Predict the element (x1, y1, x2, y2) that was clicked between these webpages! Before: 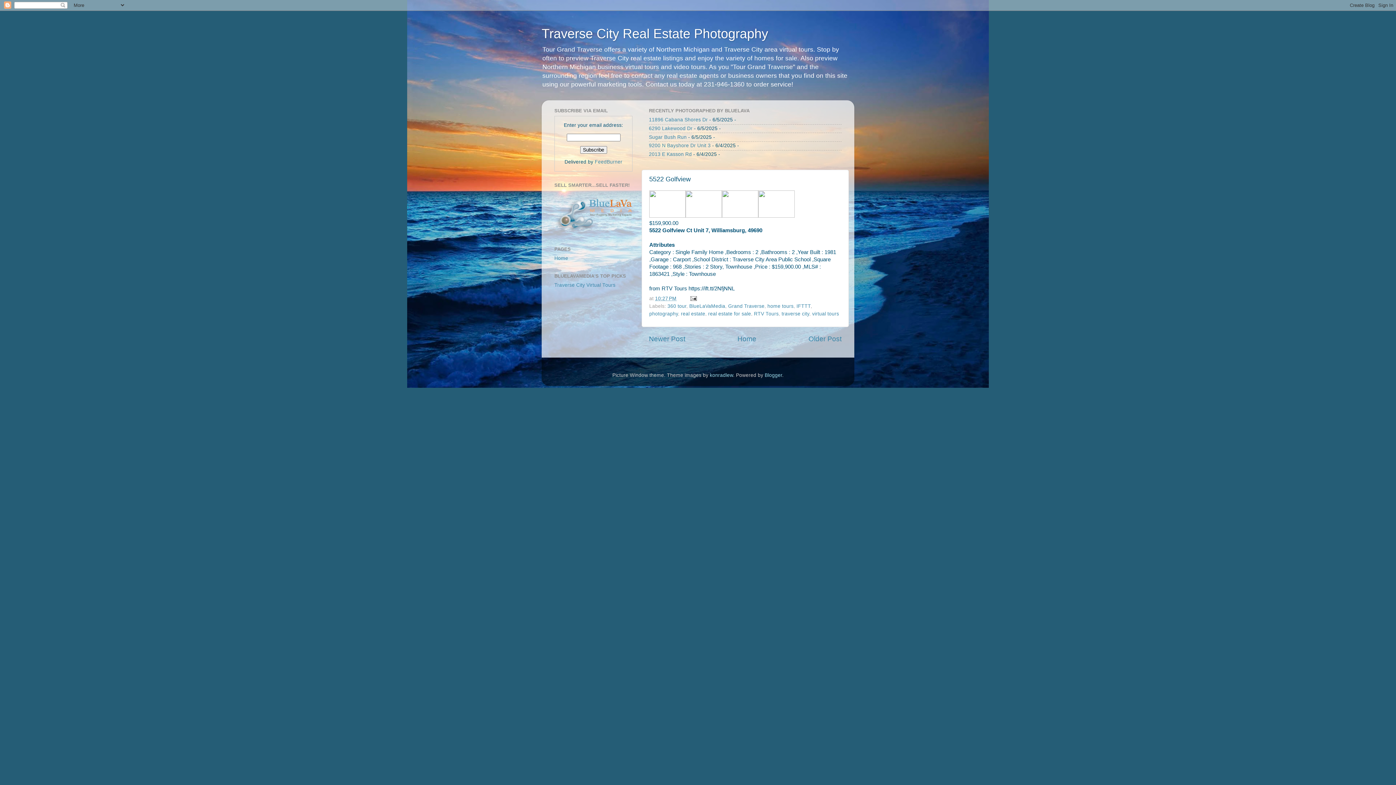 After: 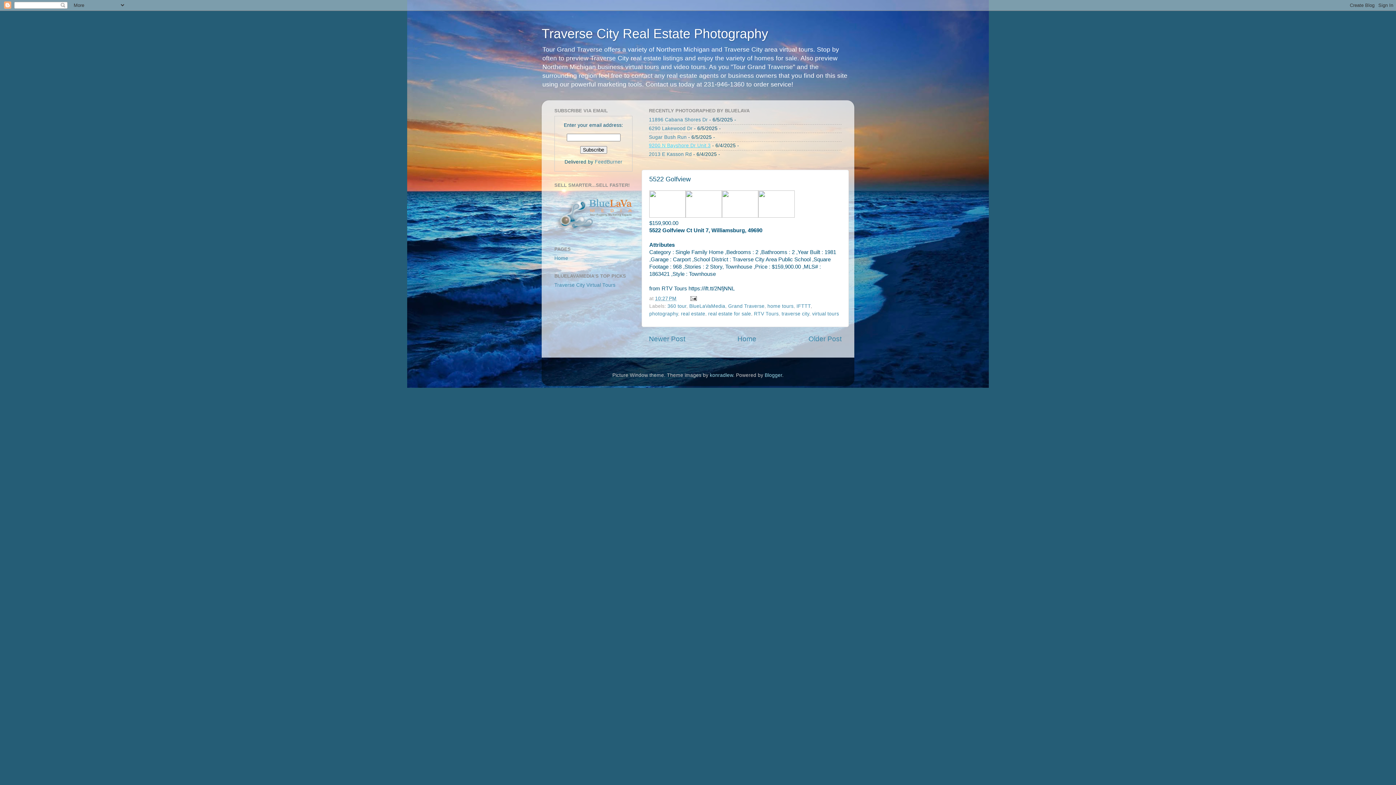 Action: bbox: (649, 143, 710, 148) label: 9200 N Bayshore Dr Unit 3